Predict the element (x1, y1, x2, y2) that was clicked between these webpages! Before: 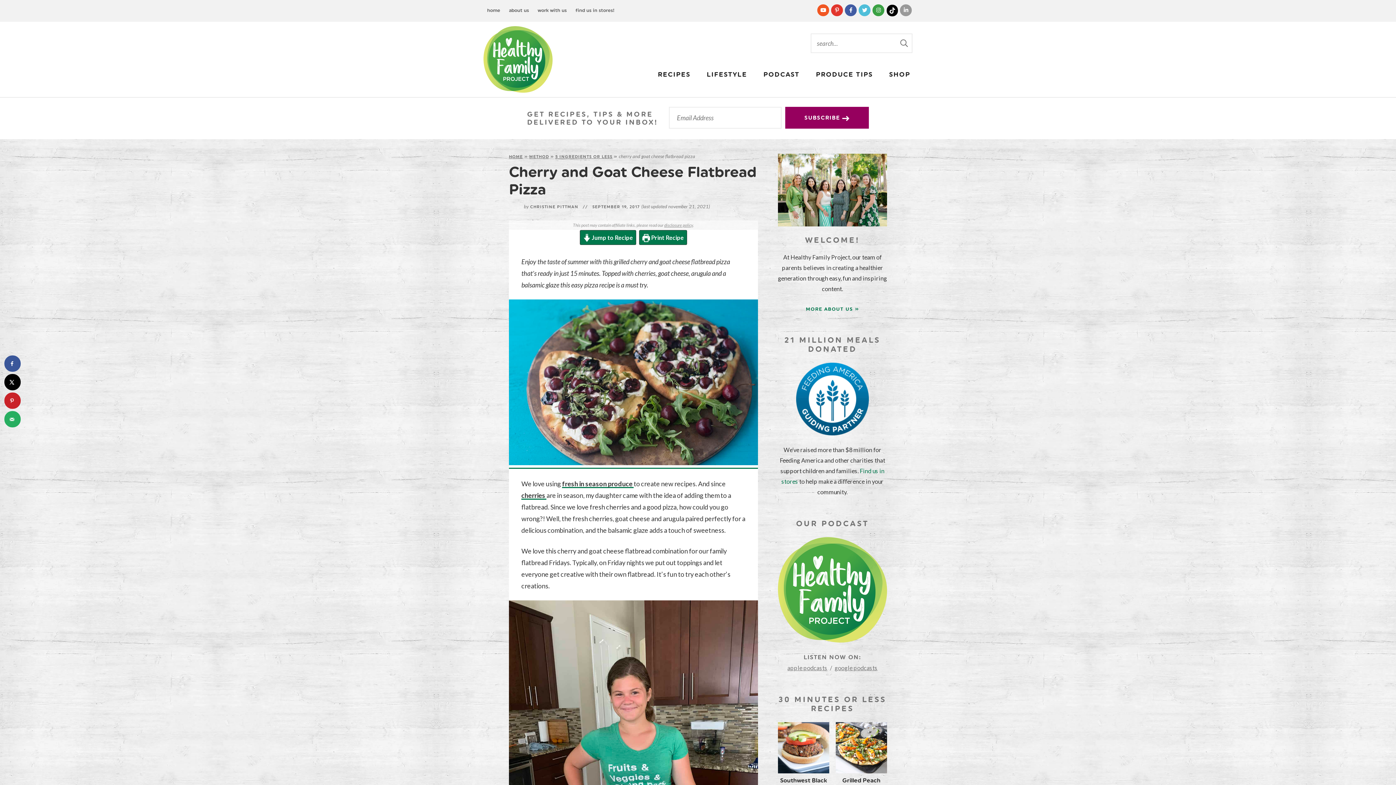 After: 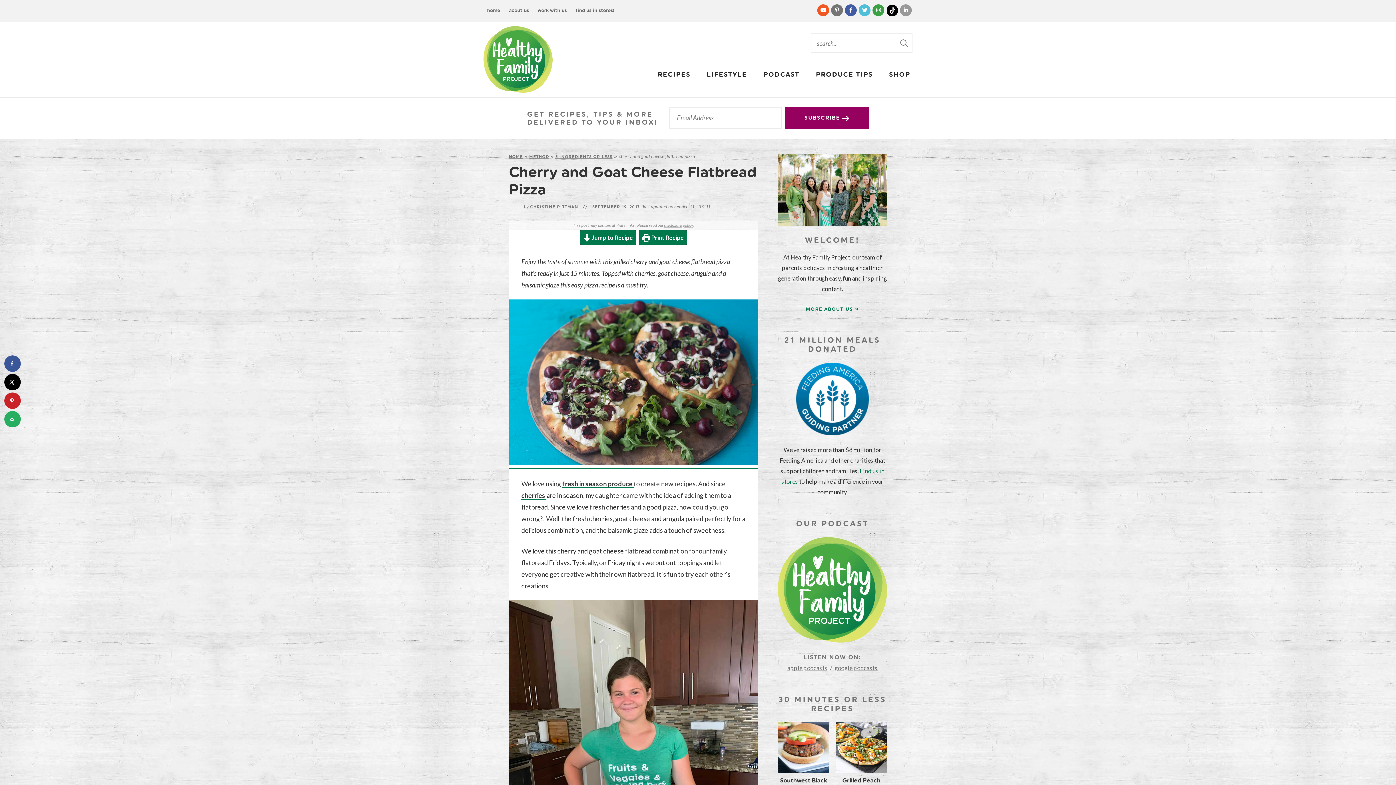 Action: bbox: (829, 7, 845, 12) label: Pinterest